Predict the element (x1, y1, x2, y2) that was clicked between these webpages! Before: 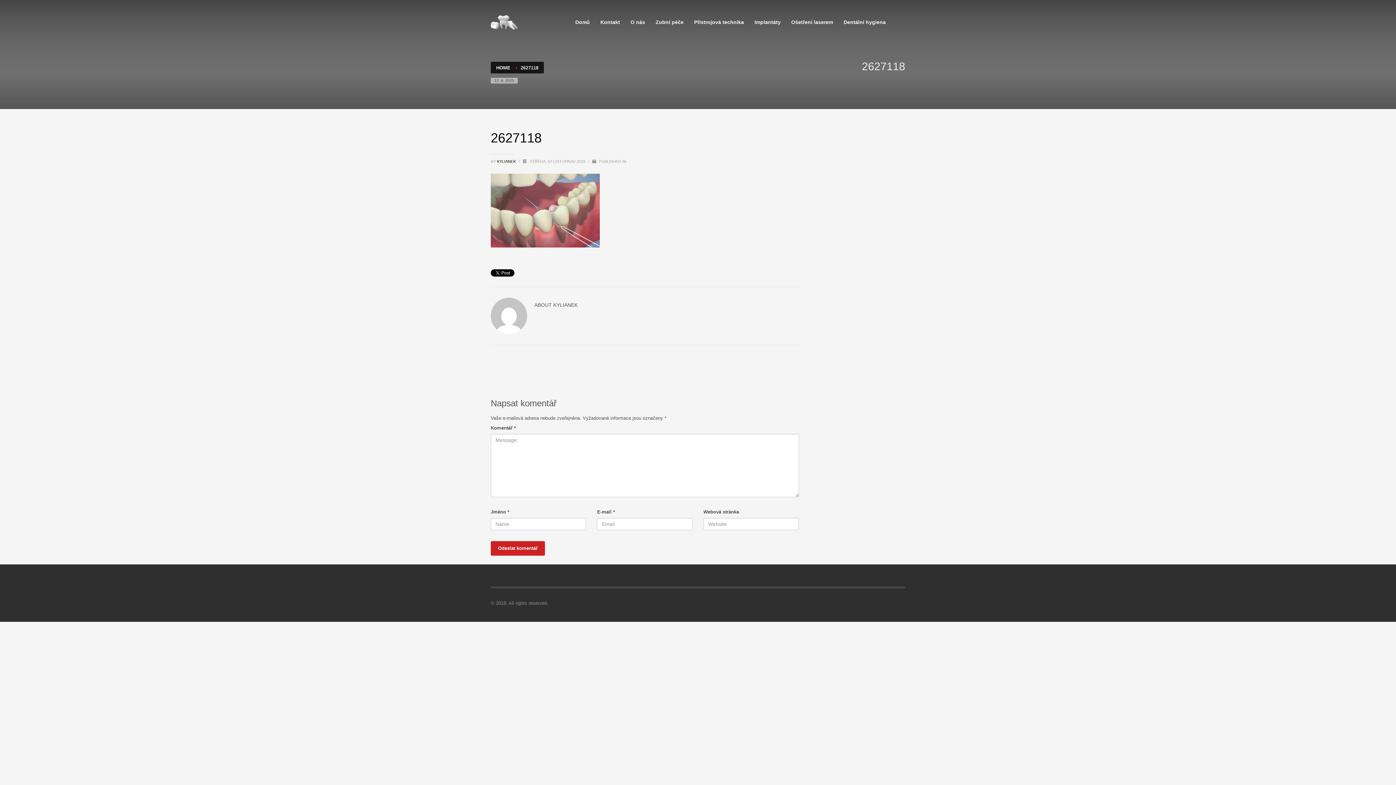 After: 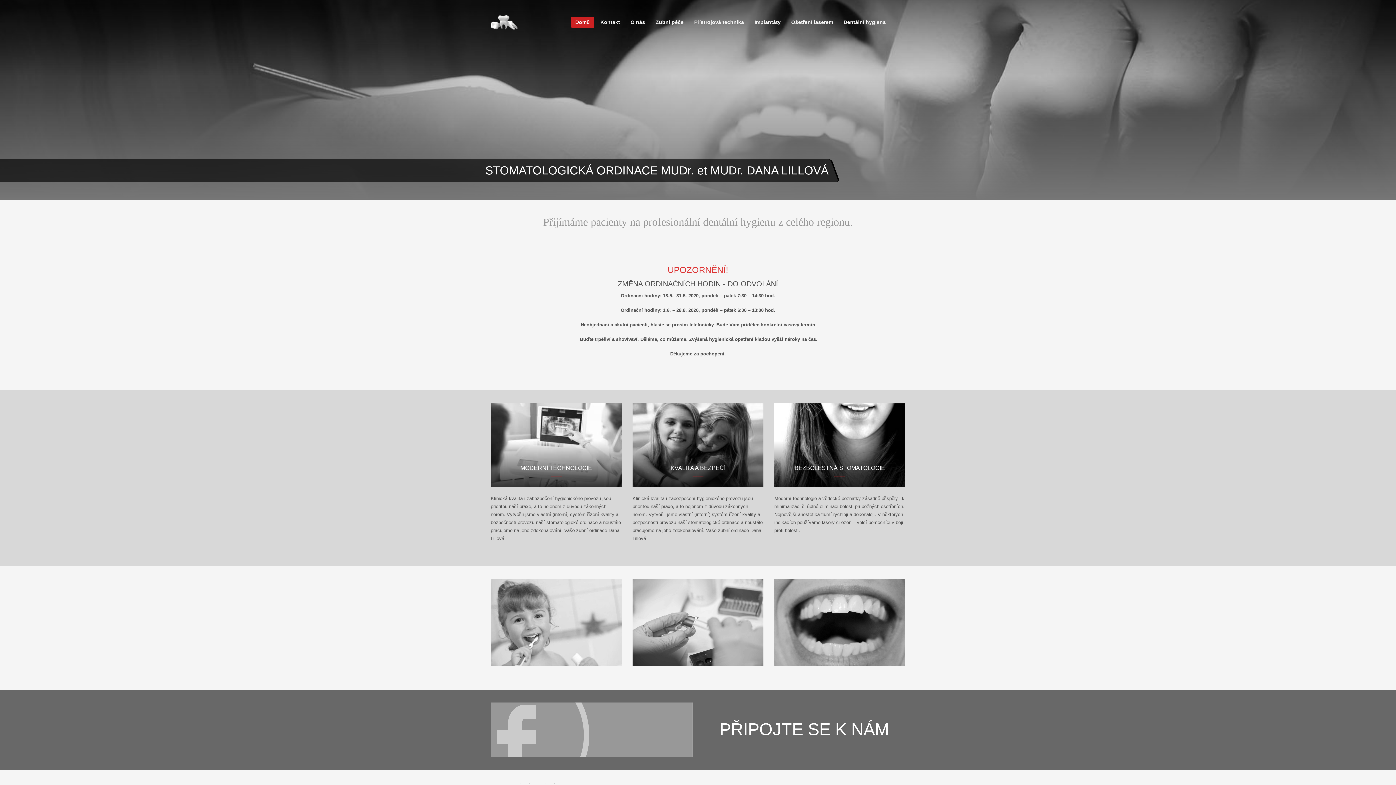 Action: label: HOME bbox: (496, 65, 510, 70)